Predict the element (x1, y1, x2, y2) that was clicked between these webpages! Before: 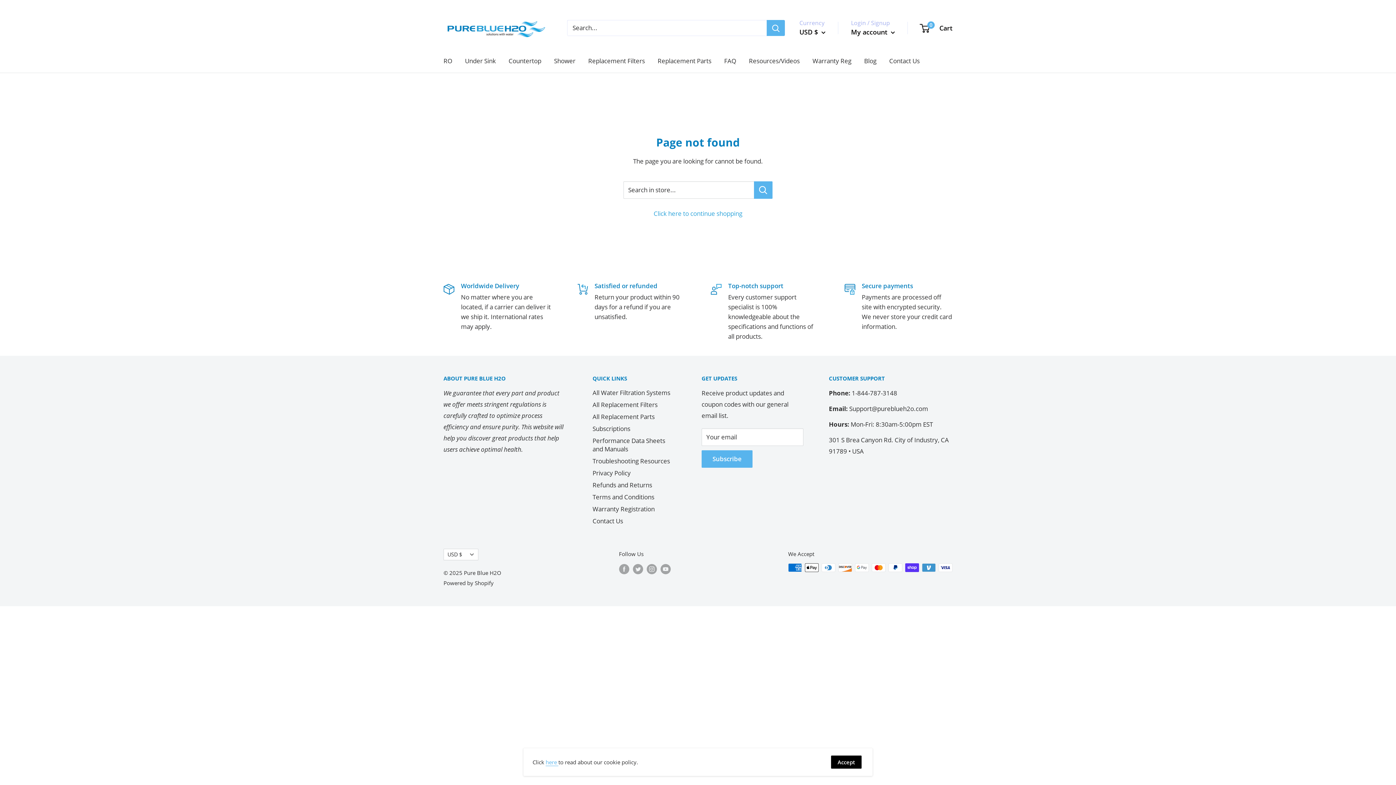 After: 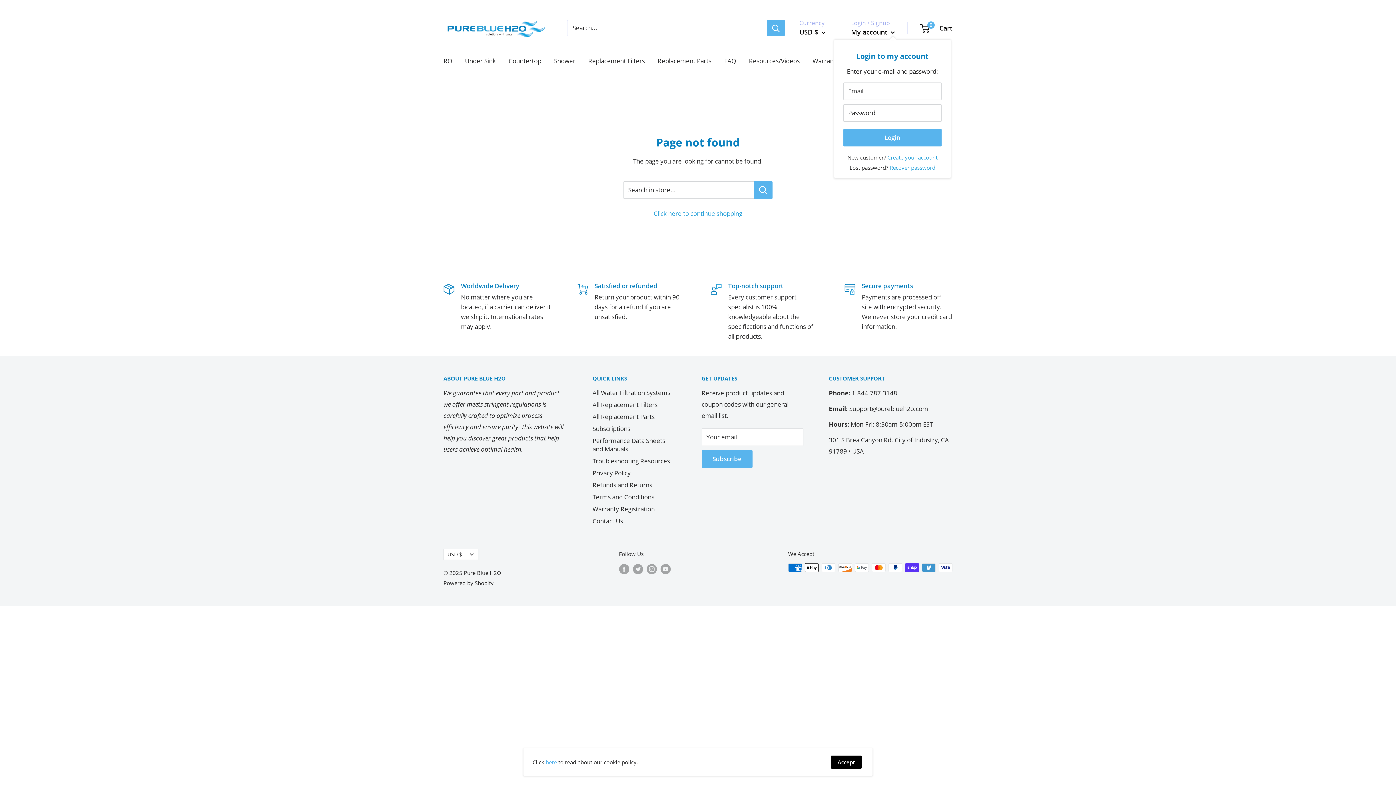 Action: bbox: (851, 26, 895, 38) label: My account 